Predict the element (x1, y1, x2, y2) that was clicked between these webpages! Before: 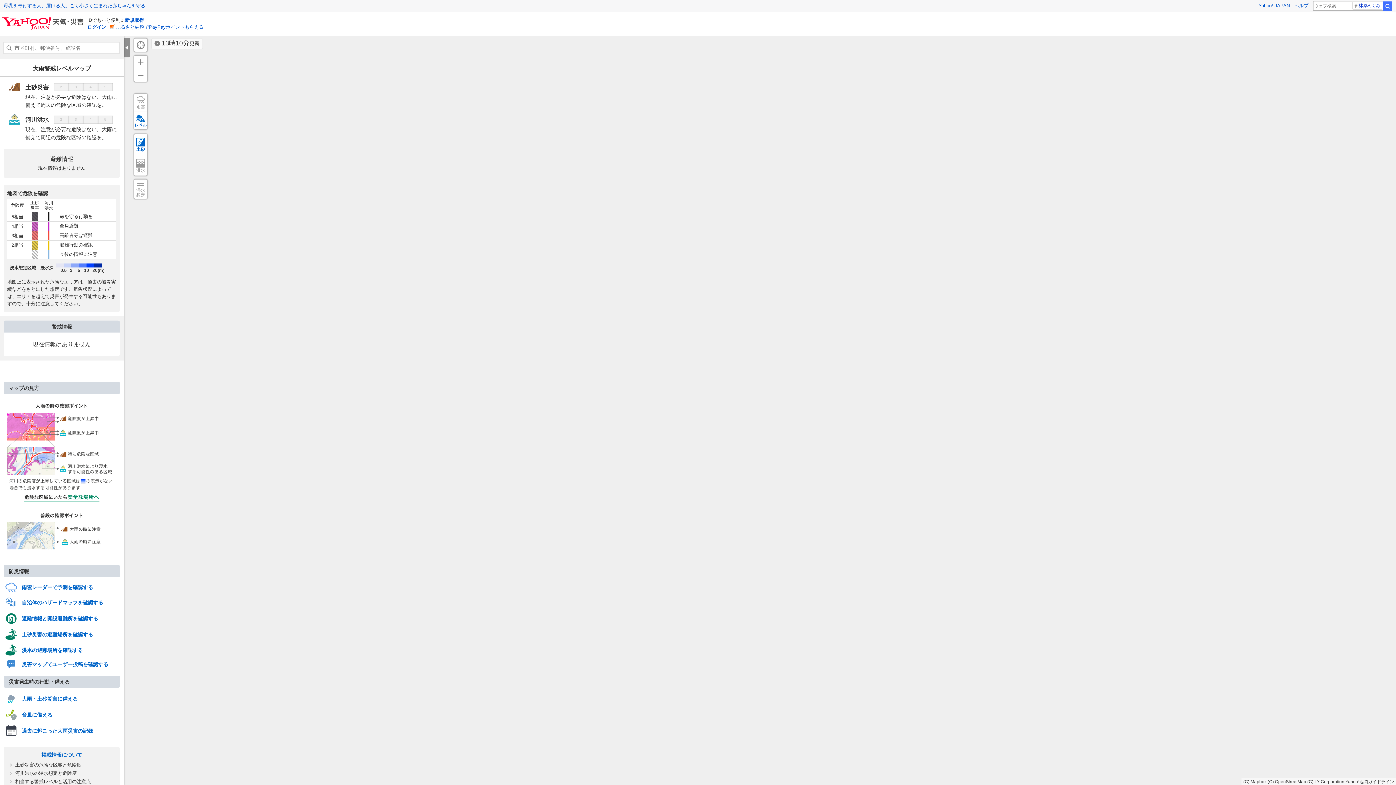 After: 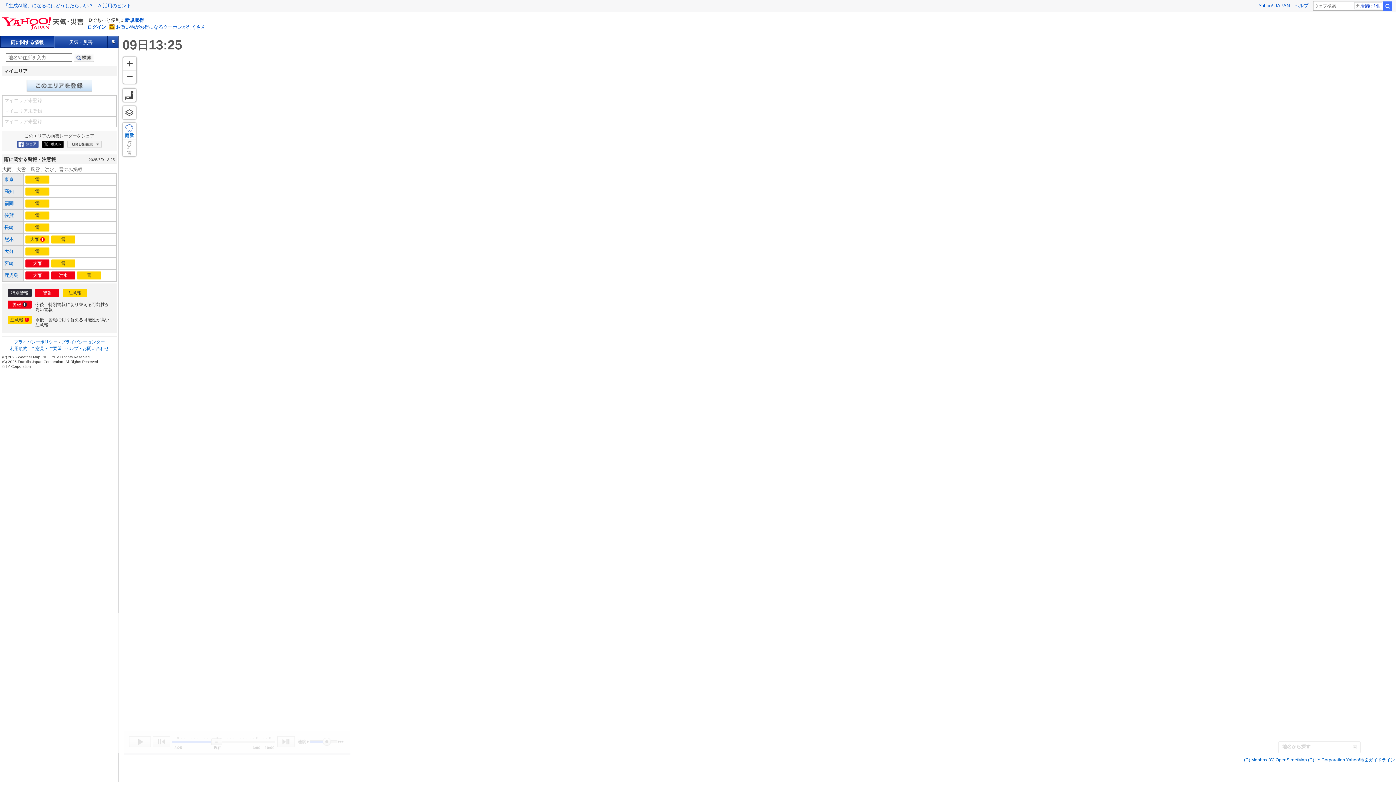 Action: label:  雨雲レーダーで予測を確認する bbox: (5, 582, 93, 592)